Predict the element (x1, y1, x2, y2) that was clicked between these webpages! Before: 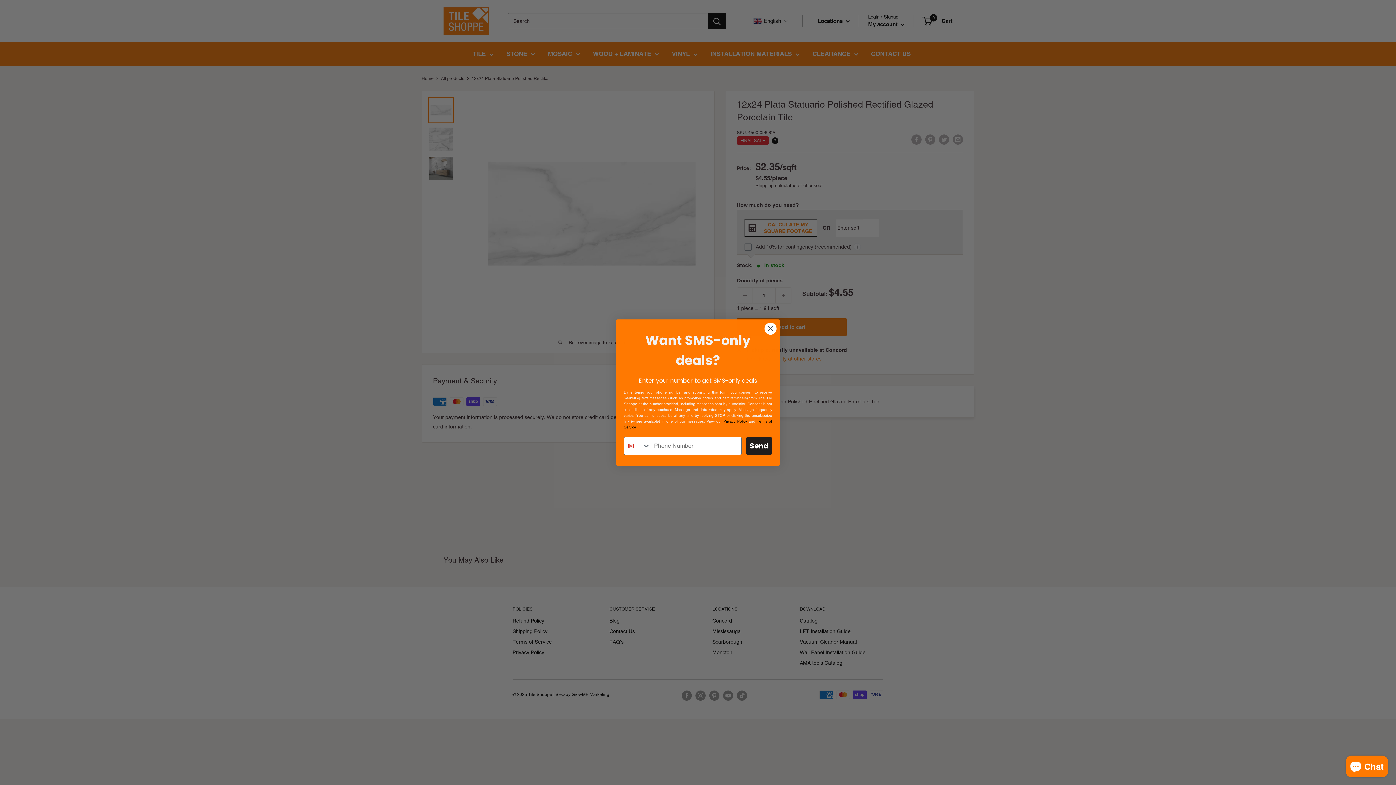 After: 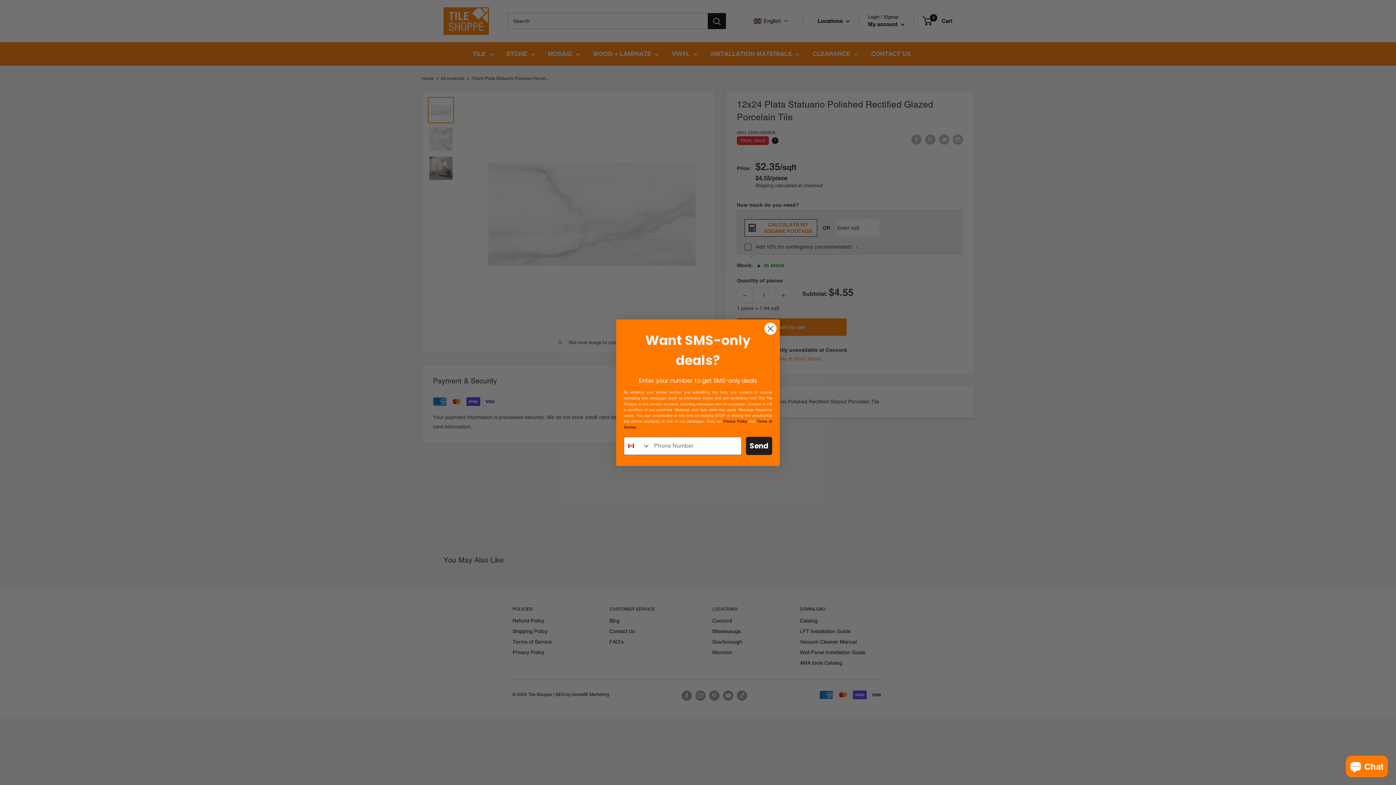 Action: label: Privacy Policy bbox: (723, 419, 747, 423)